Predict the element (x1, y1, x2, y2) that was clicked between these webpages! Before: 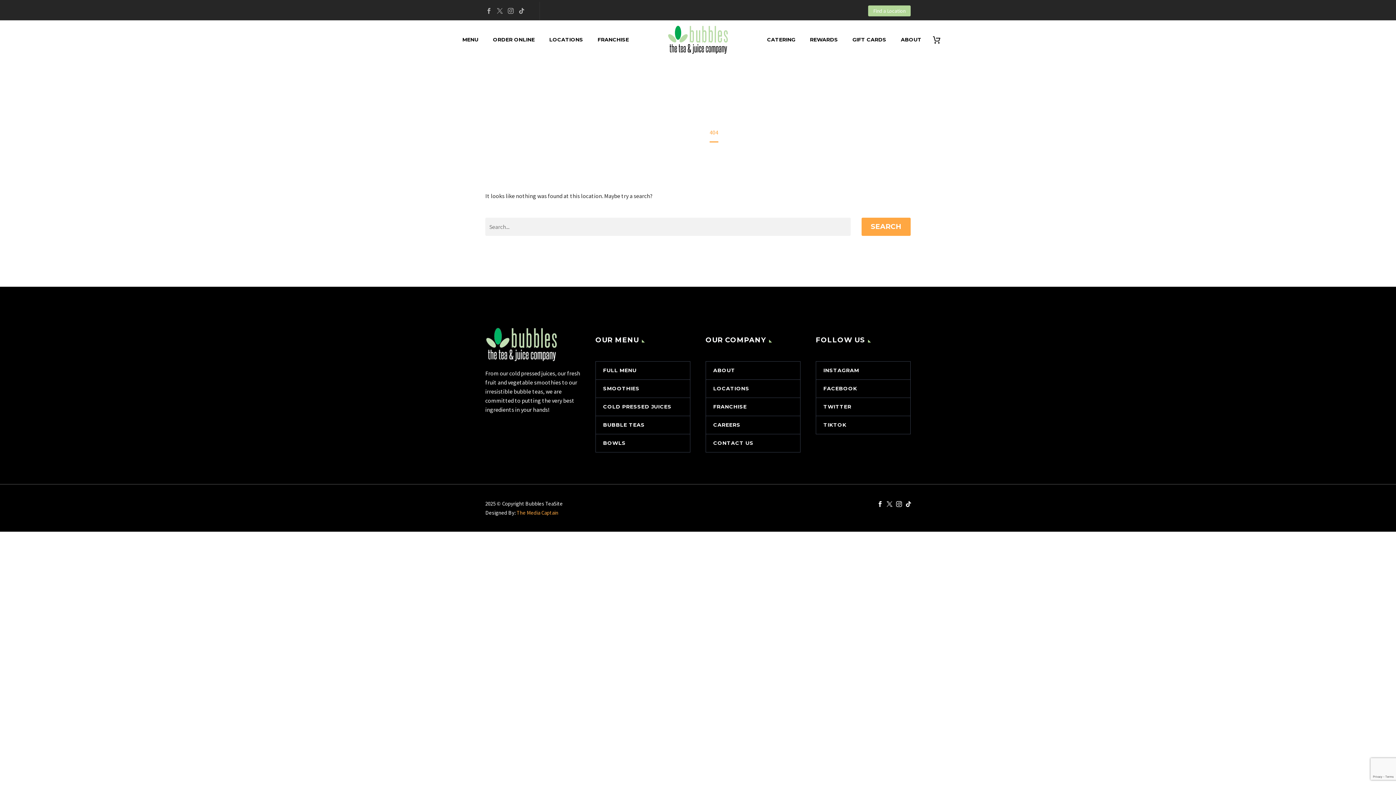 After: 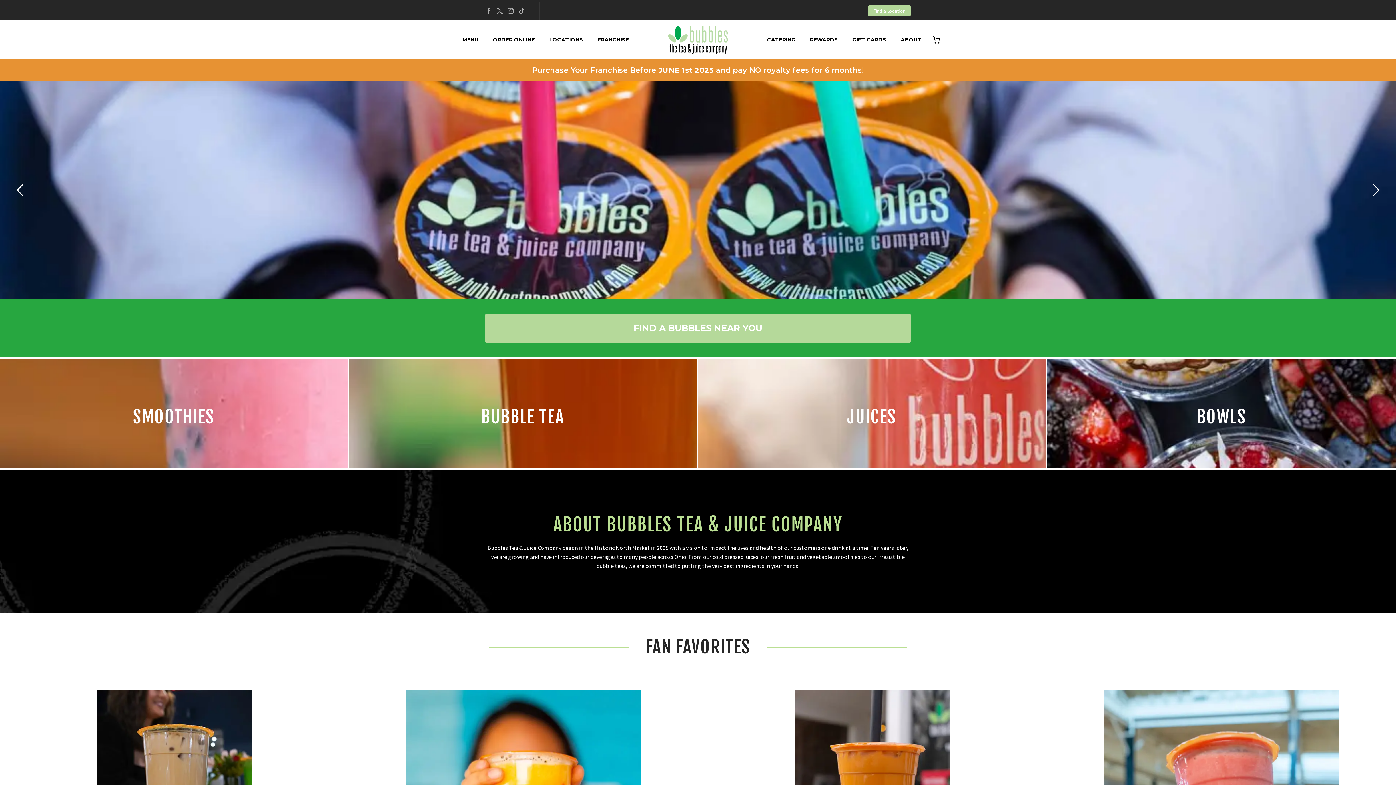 Action: bbox: (485, 340, 558, 347)